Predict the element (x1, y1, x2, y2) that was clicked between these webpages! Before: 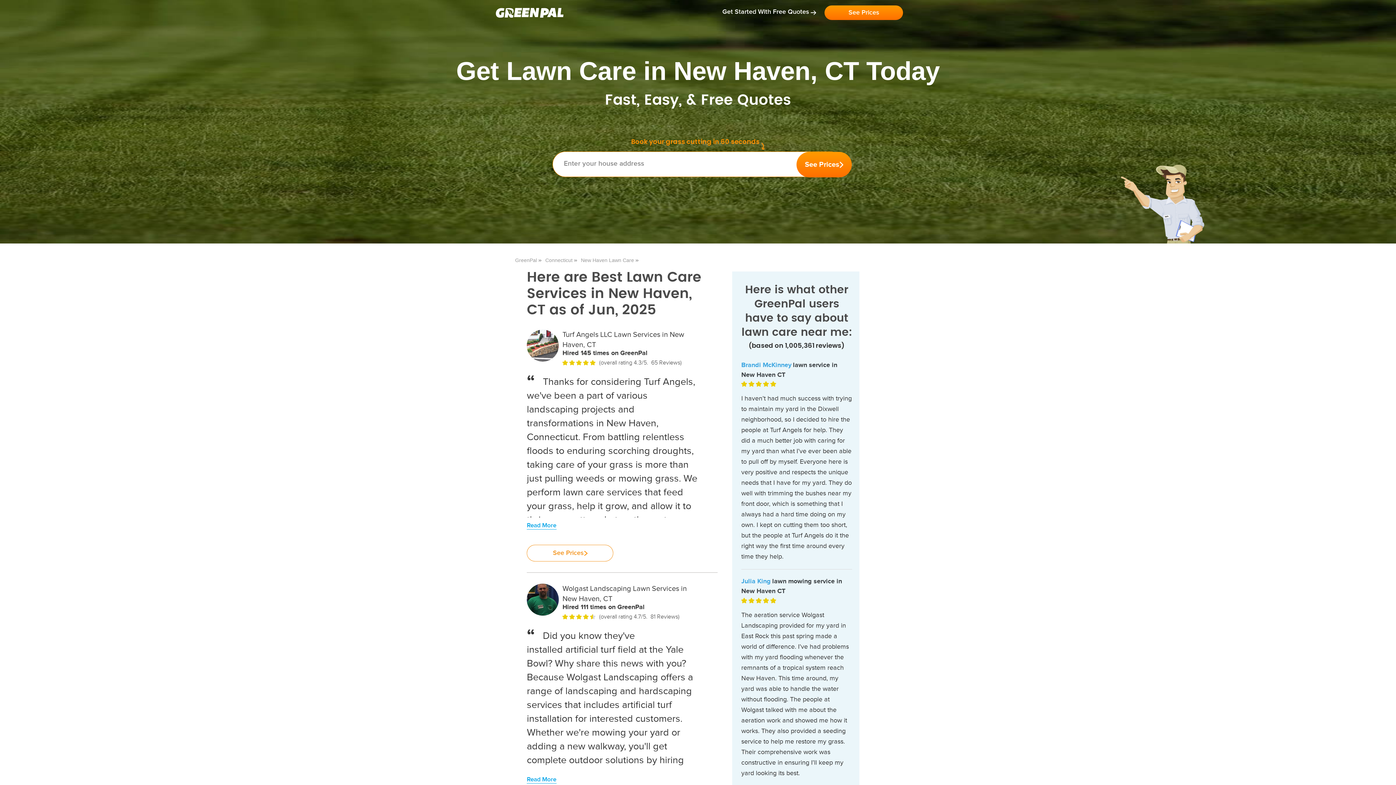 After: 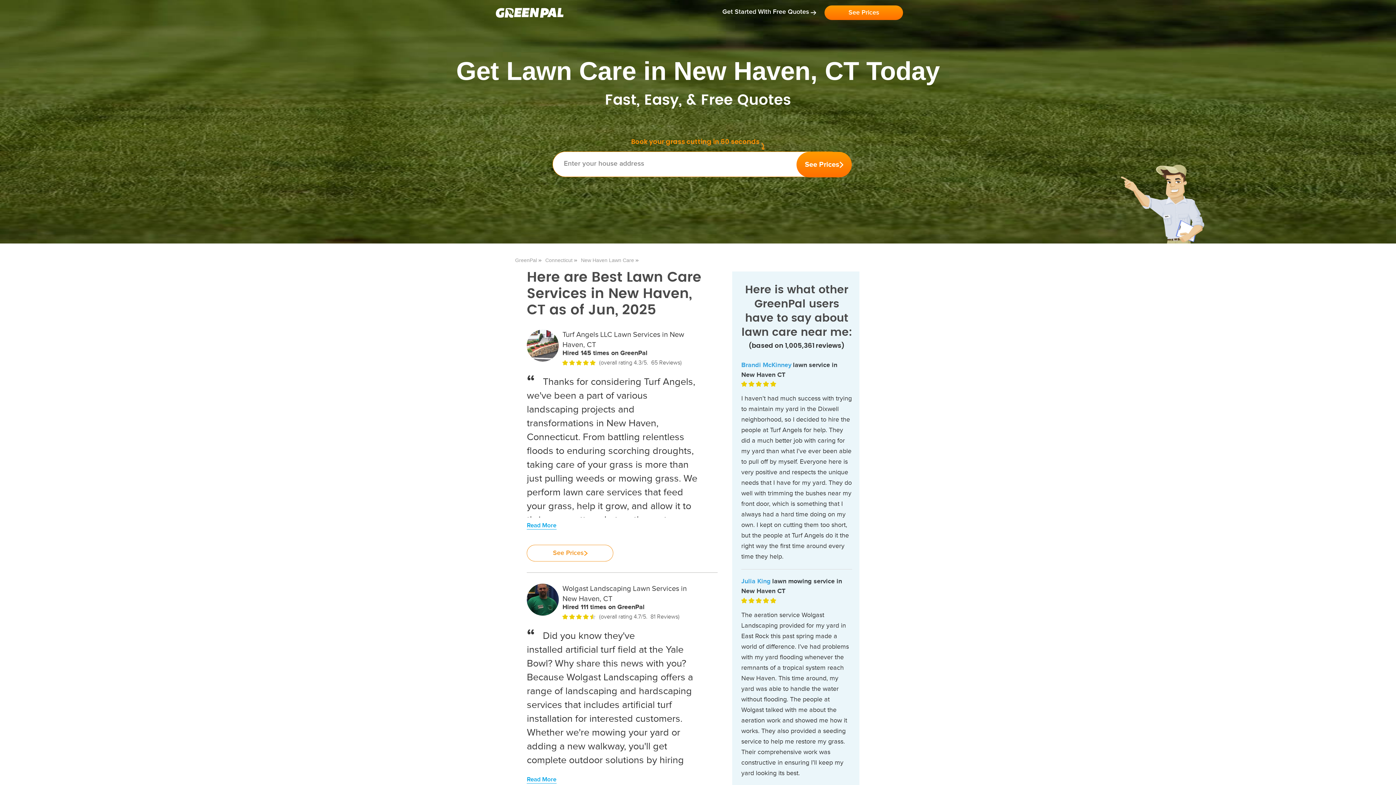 Action: label: Get Started With Free Quotes  bbox: (722, 7, 824, 15)